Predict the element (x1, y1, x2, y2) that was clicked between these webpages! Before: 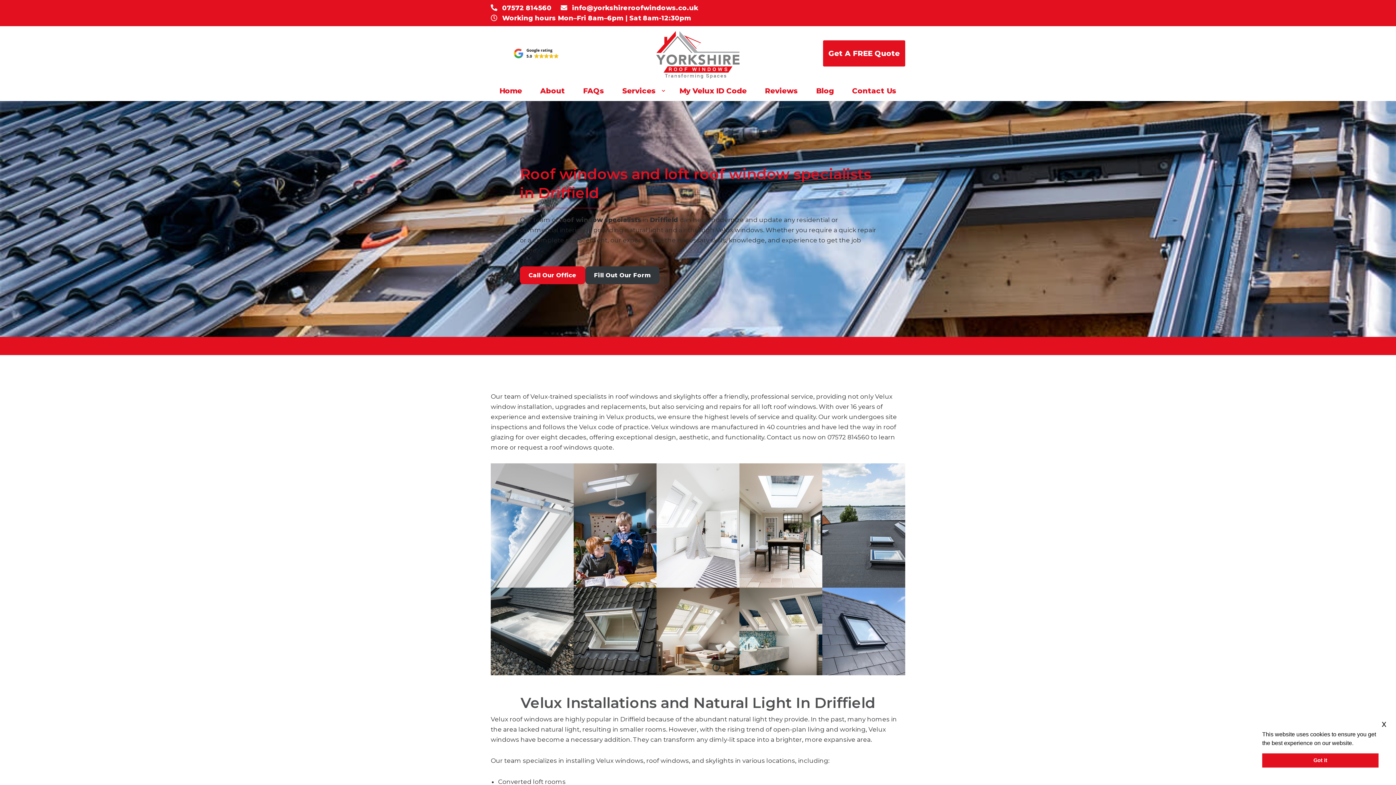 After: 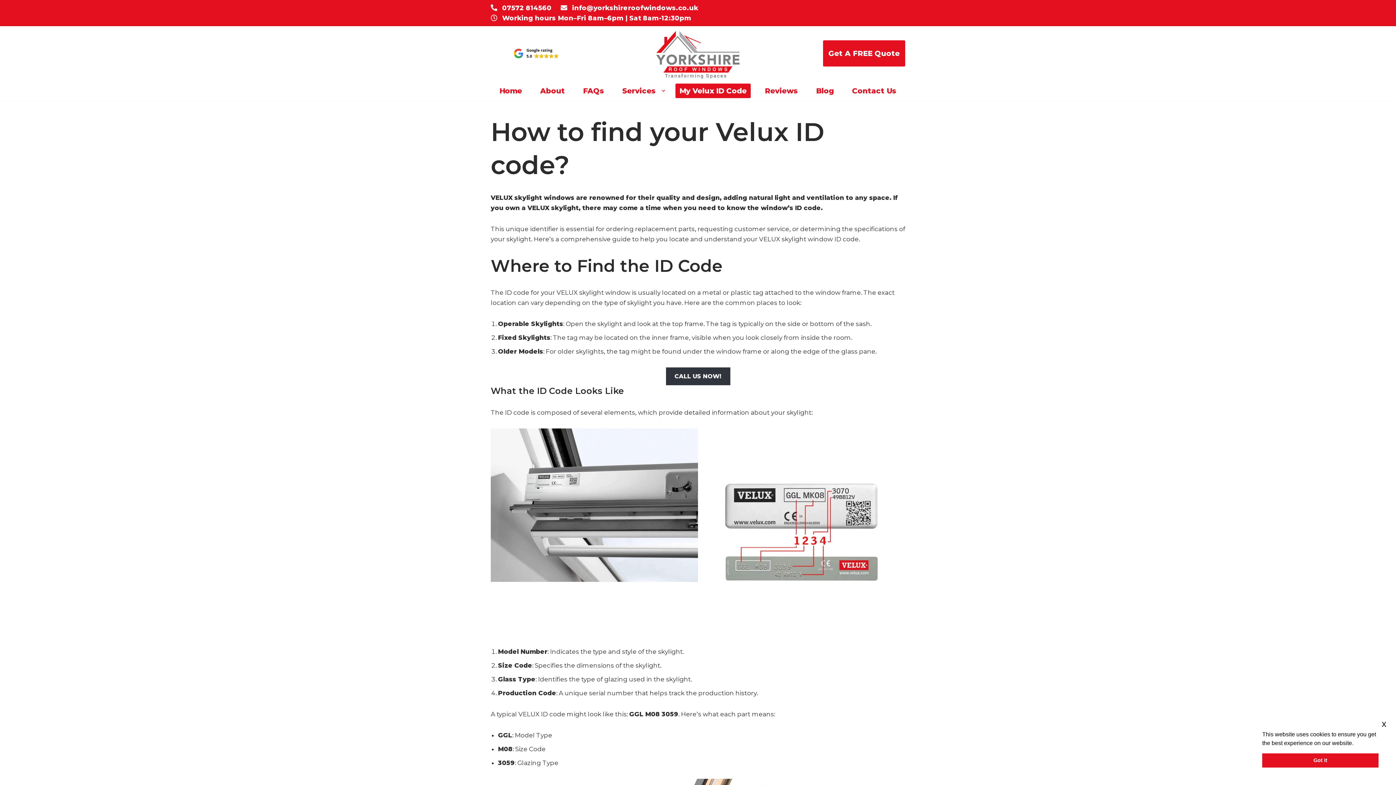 Action: bbox: (675, 83, 750, 98) label: My Velux ID Code